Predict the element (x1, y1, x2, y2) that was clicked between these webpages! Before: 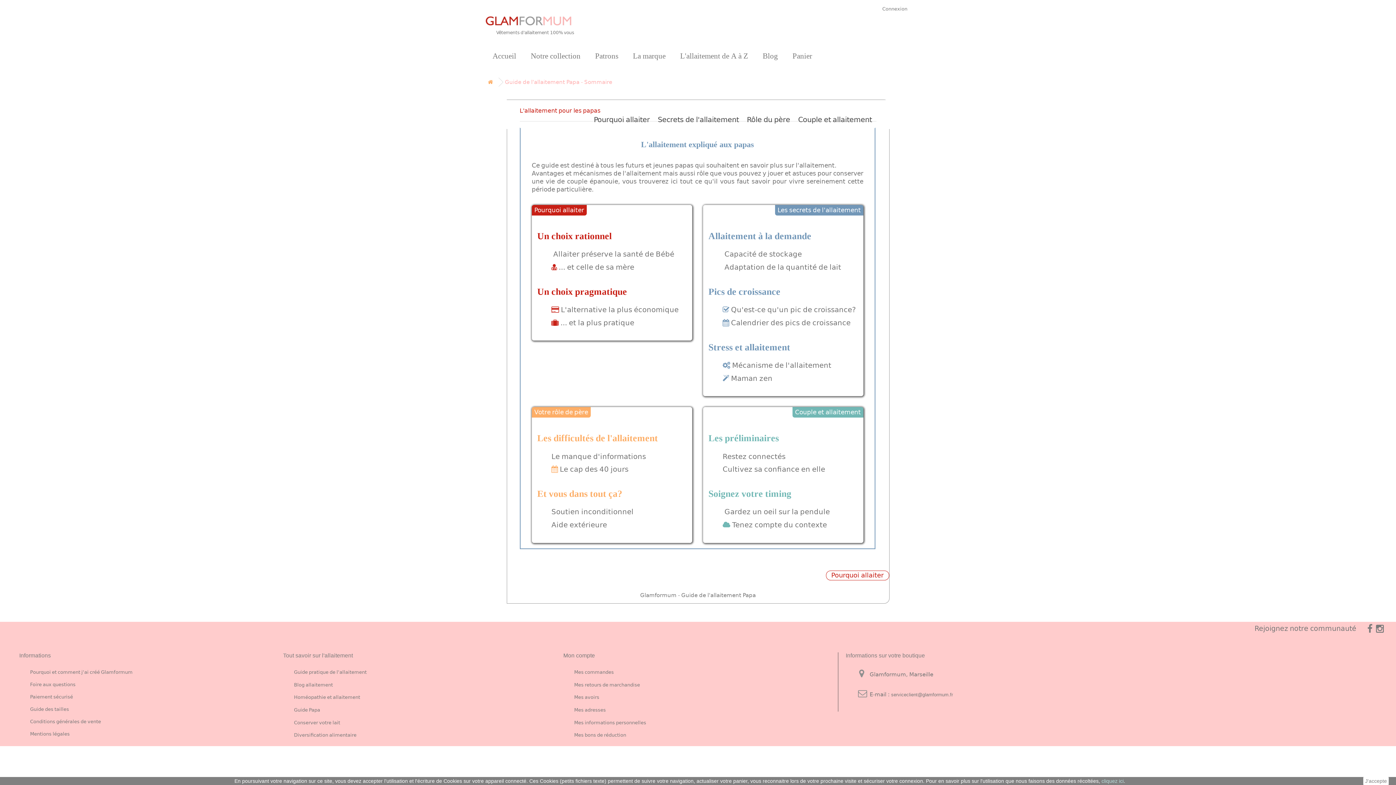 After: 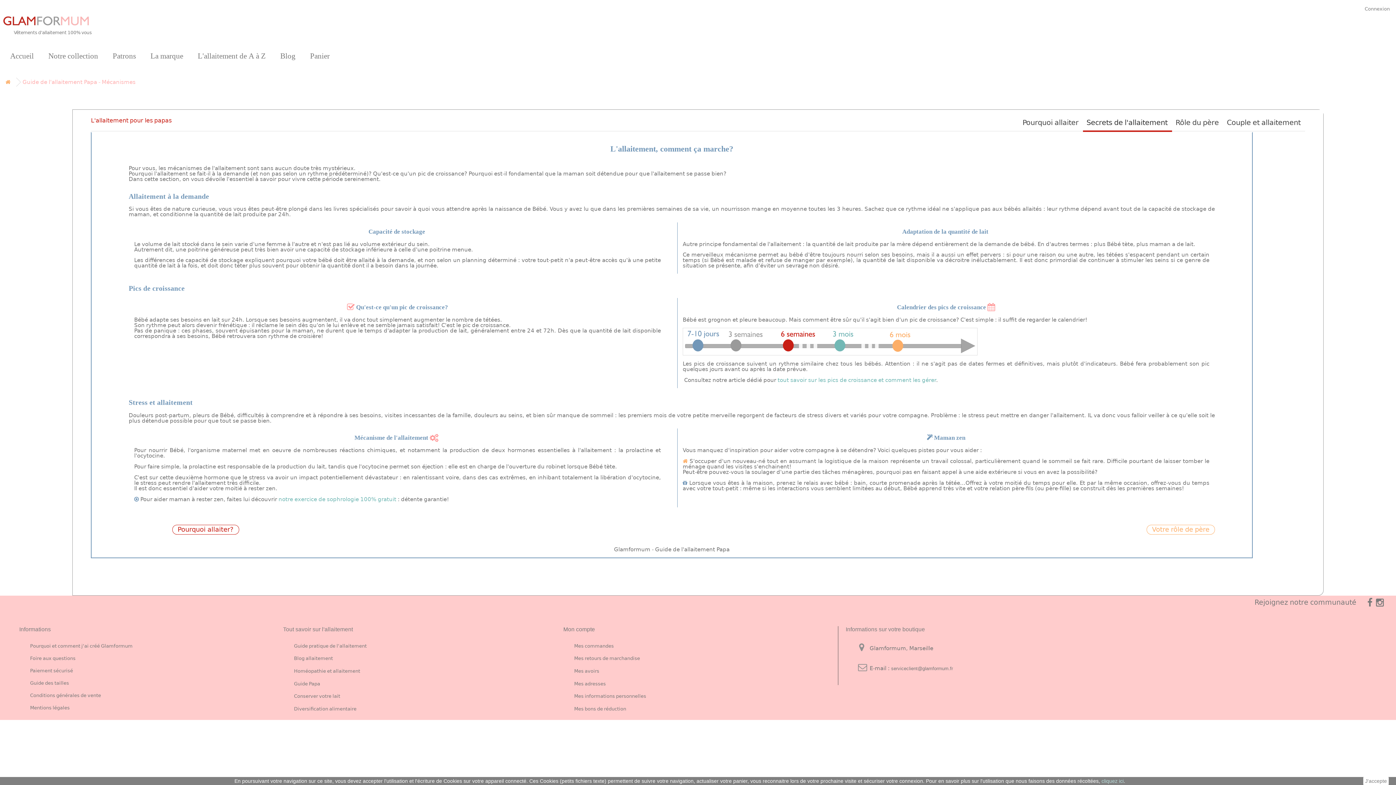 Action: bbox: (731, 319, 850, 326) label: Calendrier des pics de croissance